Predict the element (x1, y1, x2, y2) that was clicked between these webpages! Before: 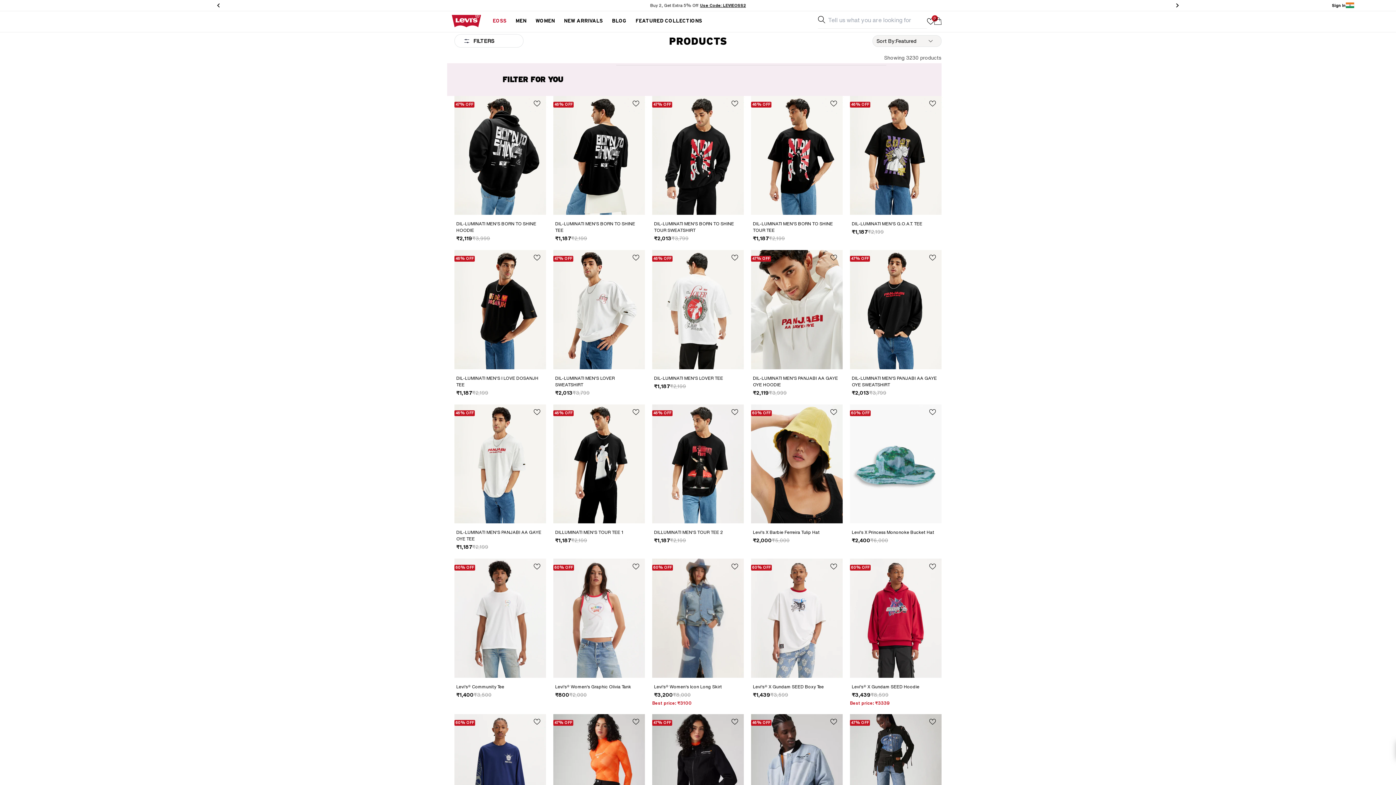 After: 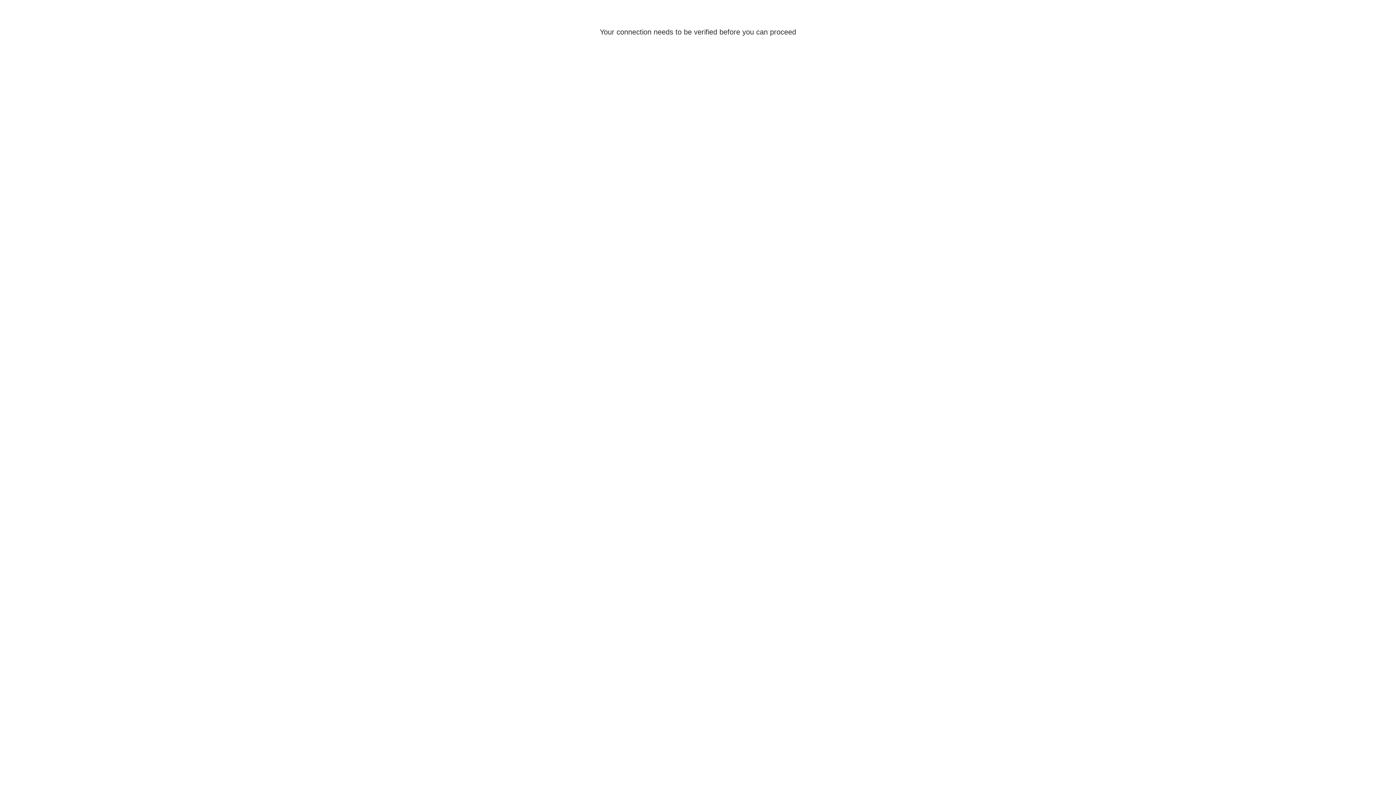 Action: label: WOMEN bbox: (534, 17, 554, 24)